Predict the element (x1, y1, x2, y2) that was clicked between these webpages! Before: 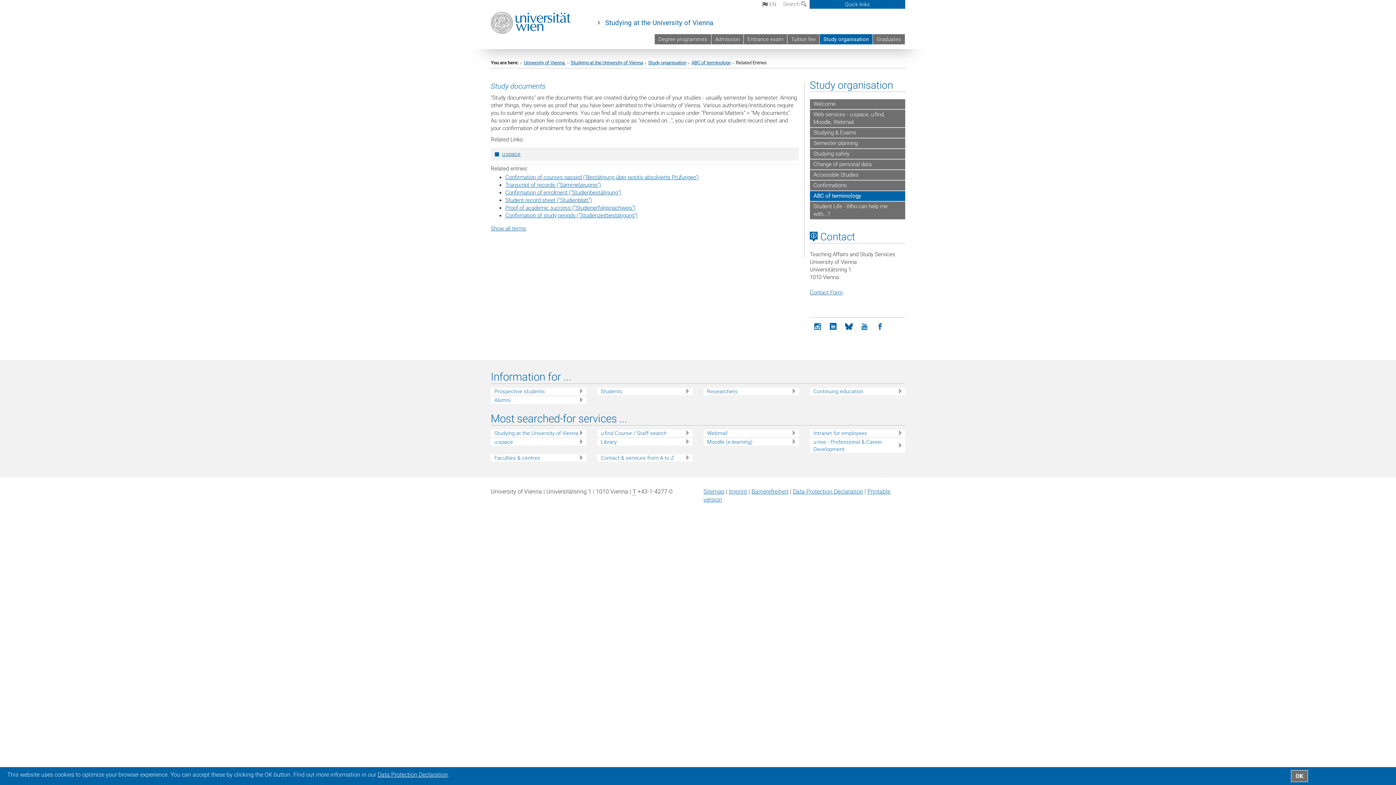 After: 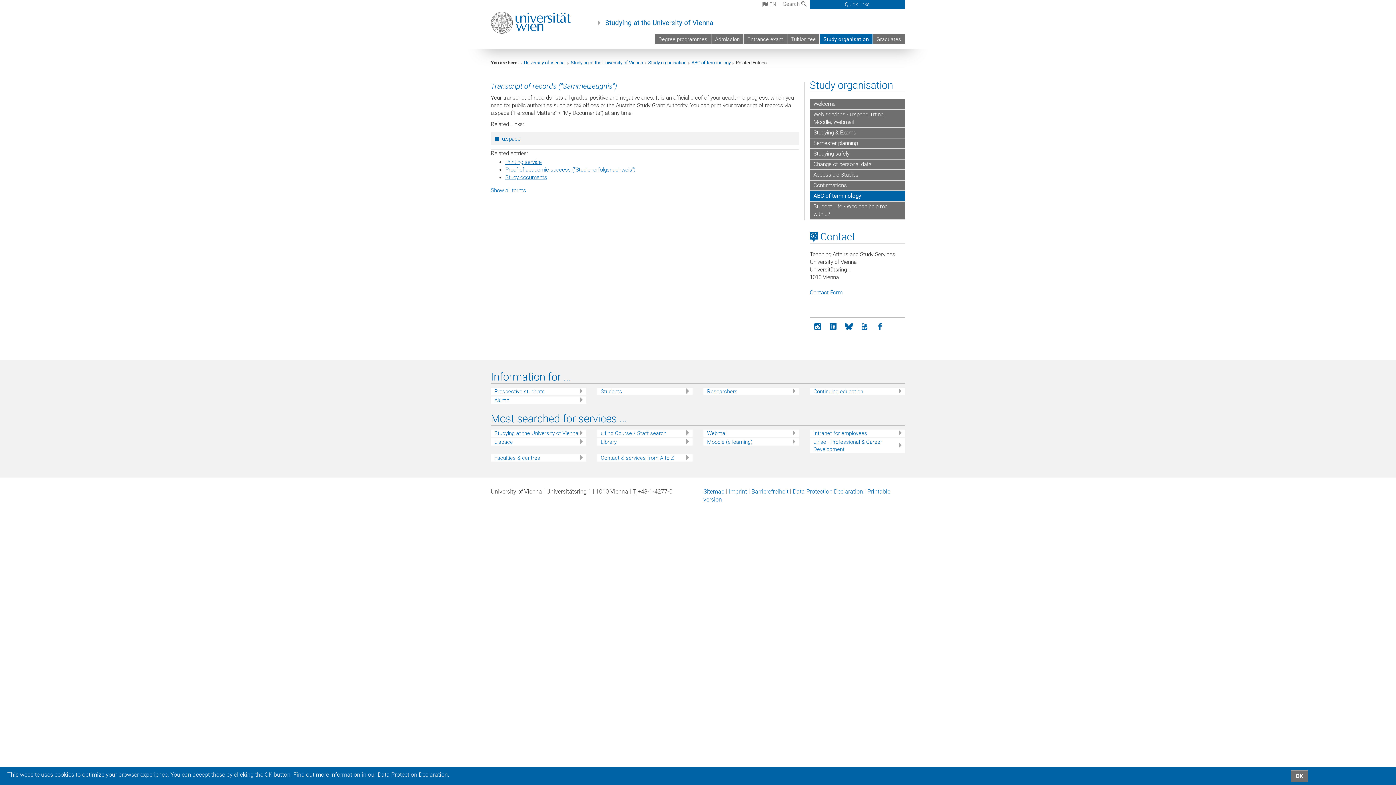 Action: label: Transcript of records ("Sammelzeugnis") bbox: (505, 181, 601, 188)